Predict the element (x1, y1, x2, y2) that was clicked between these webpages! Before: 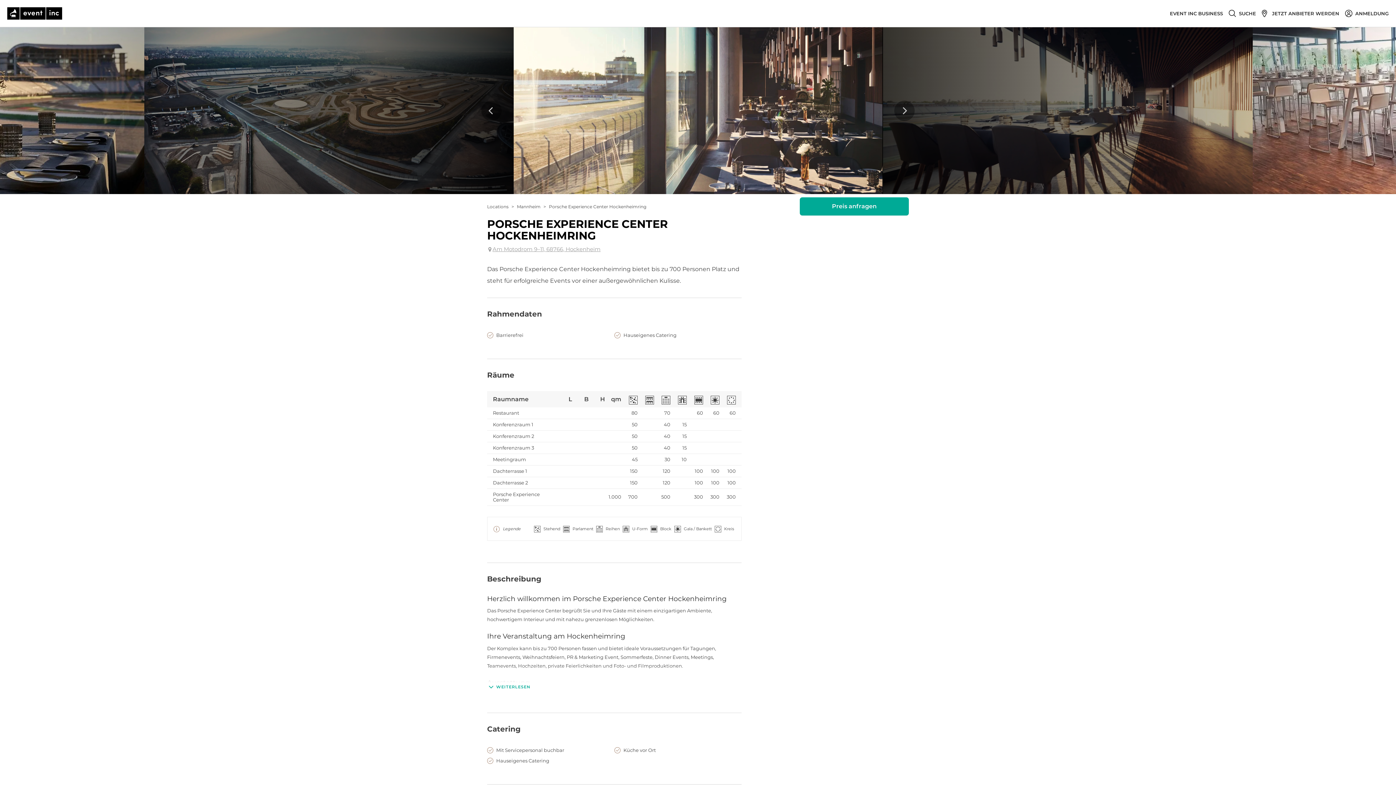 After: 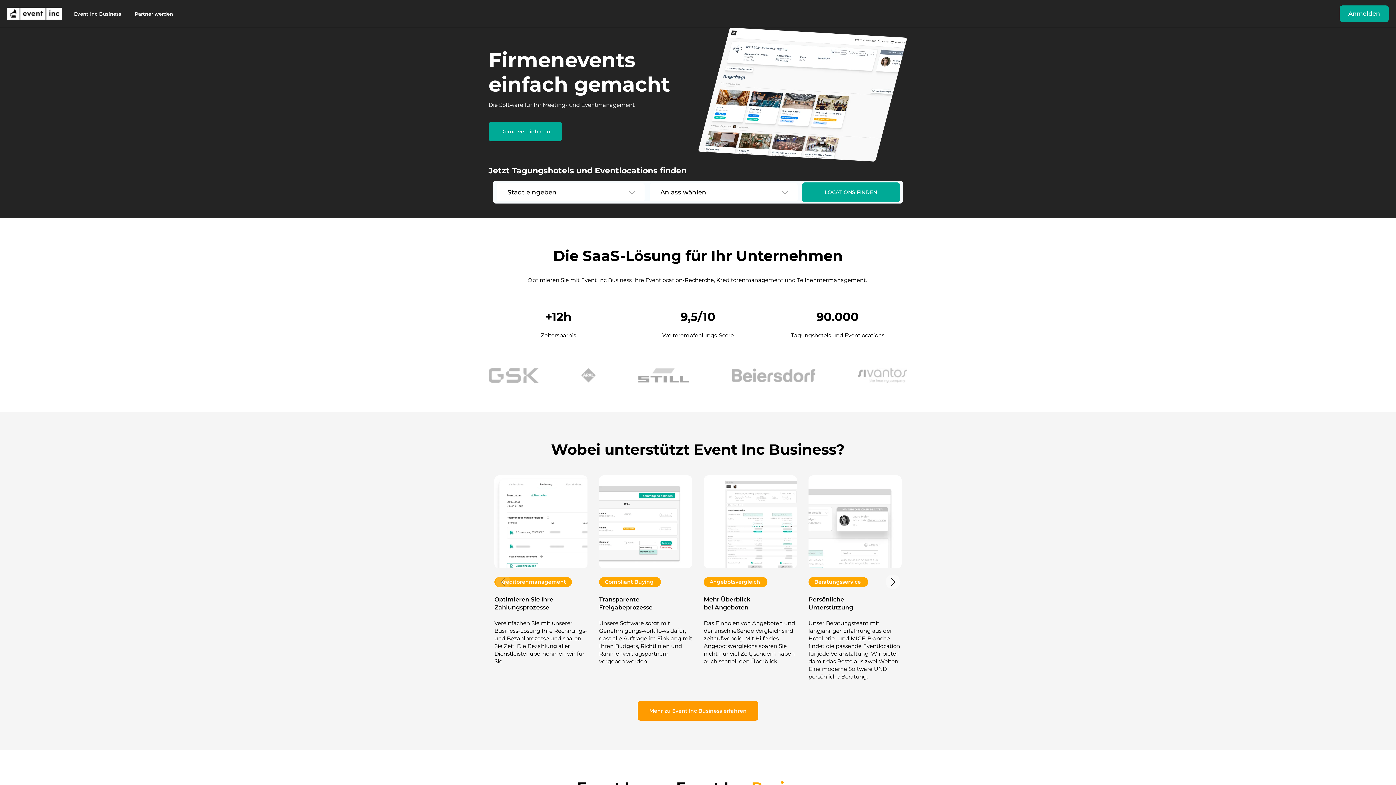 Action: bbox: (7, 12, 62, 18)